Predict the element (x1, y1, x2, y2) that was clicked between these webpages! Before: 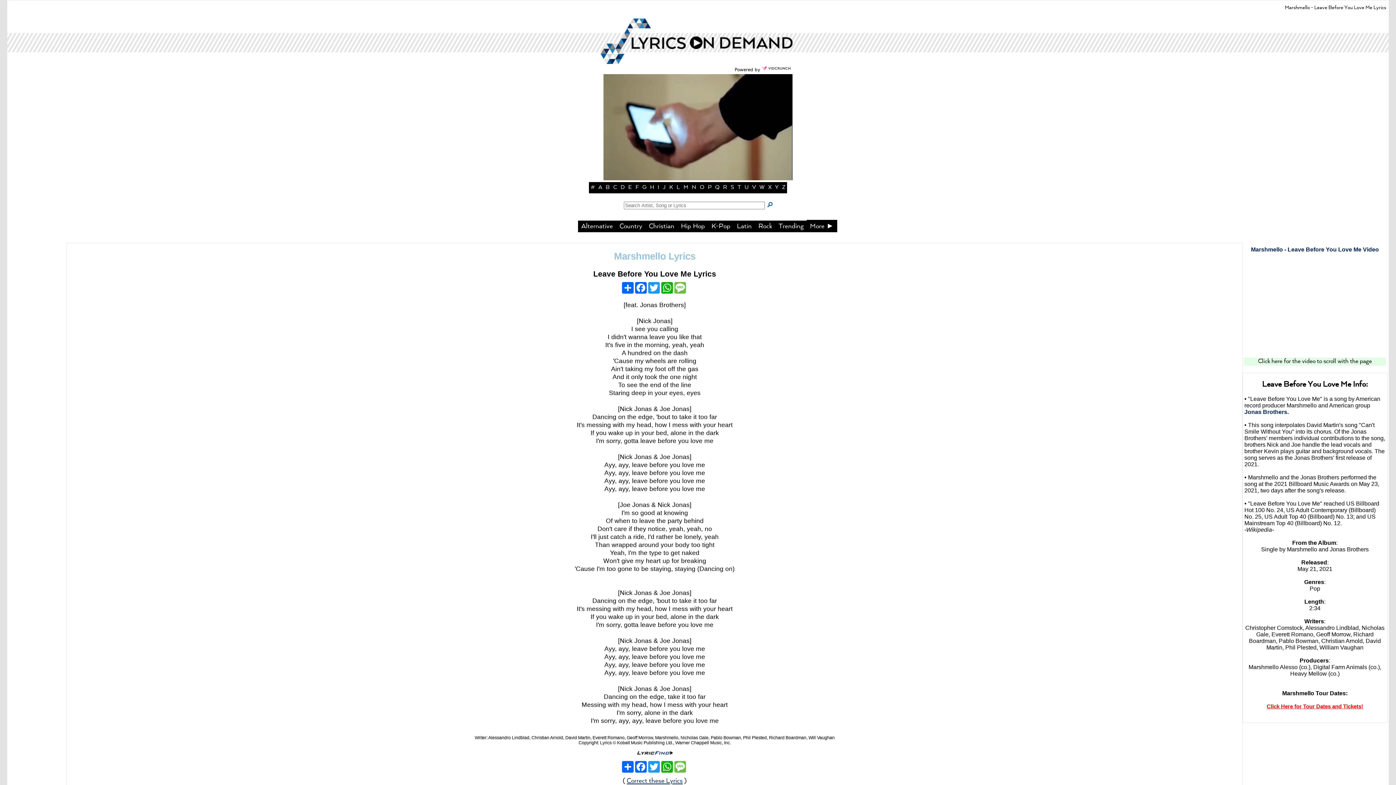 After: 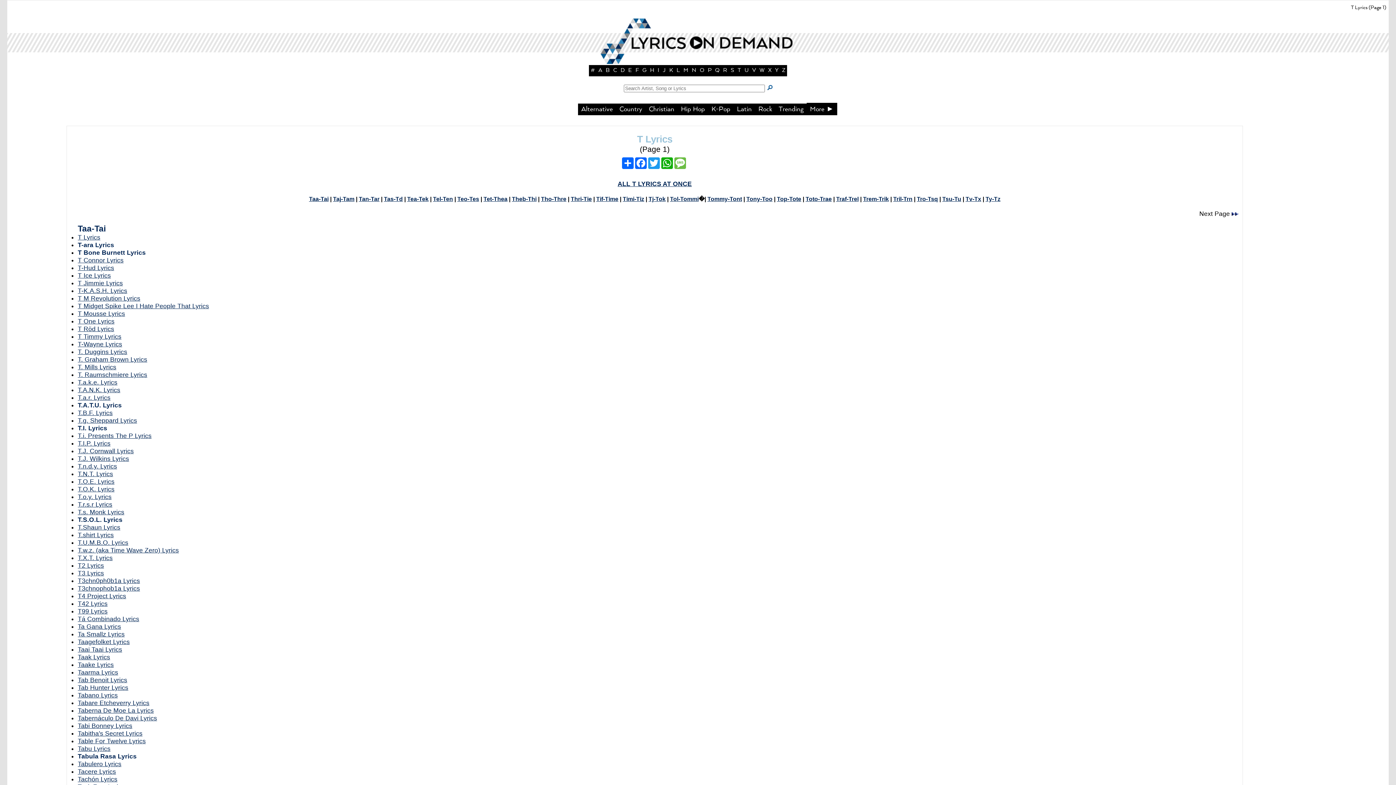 Action: label: T bbox: (737, 184, 741, 190)